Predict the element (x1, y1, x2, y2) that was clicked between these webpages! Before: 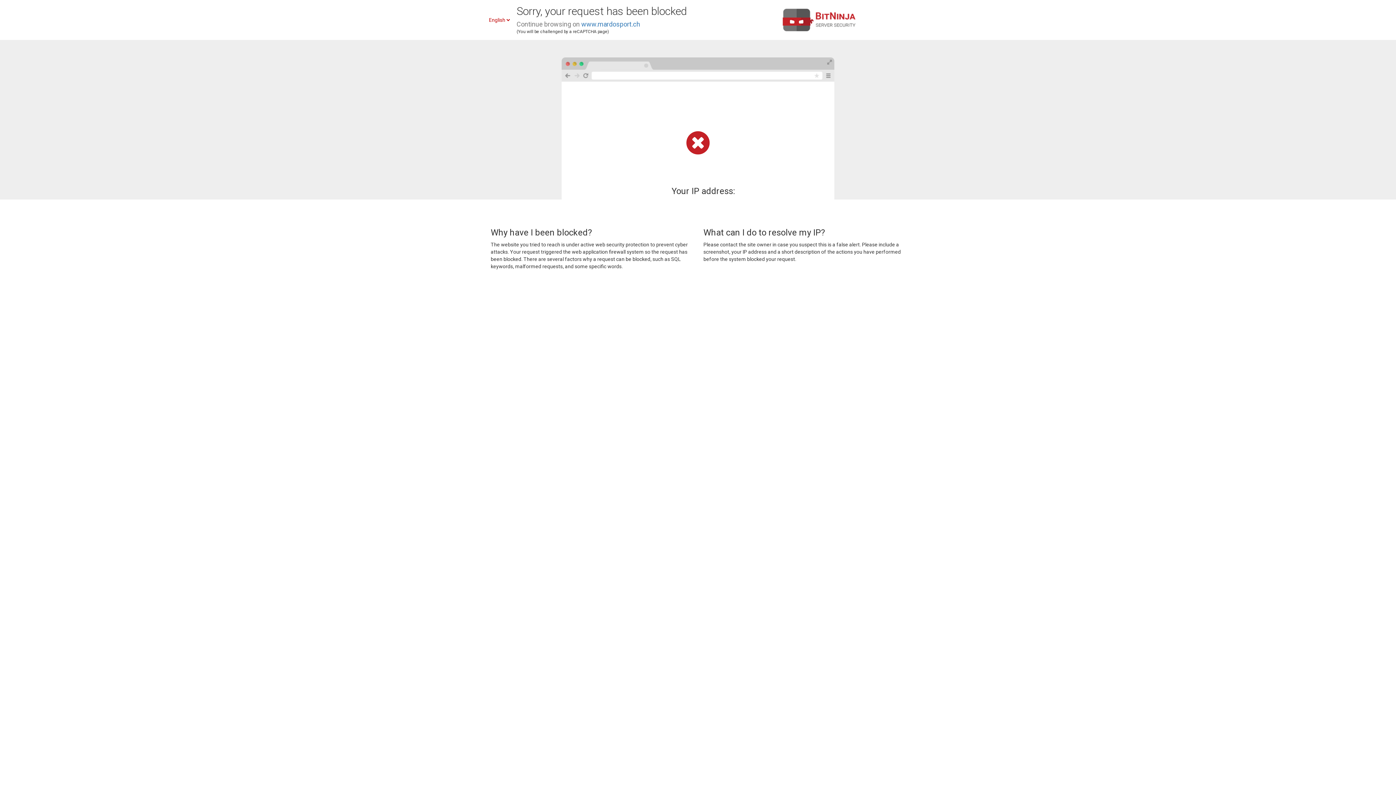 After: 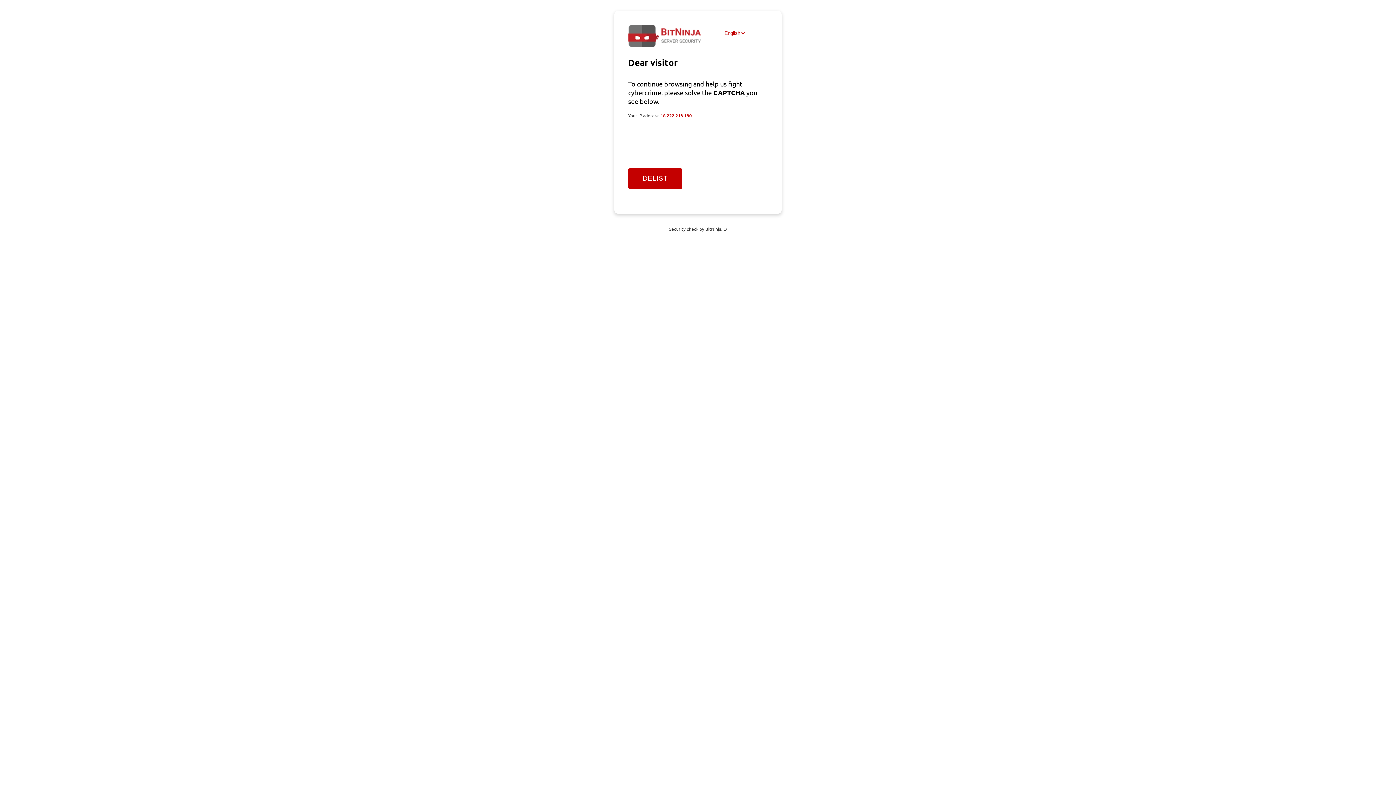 Action: bbox: (581, 20, 640, 28) label: www.mardosport.ch